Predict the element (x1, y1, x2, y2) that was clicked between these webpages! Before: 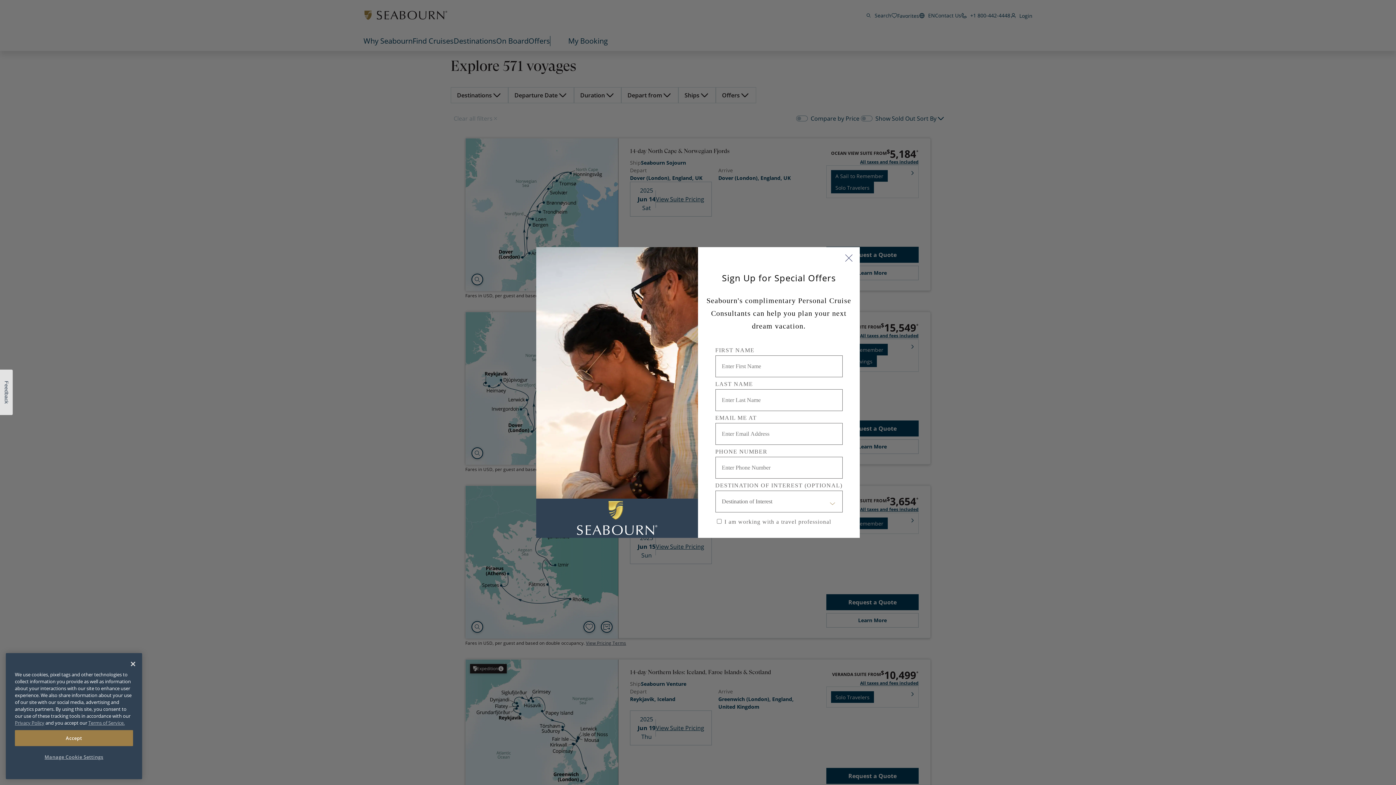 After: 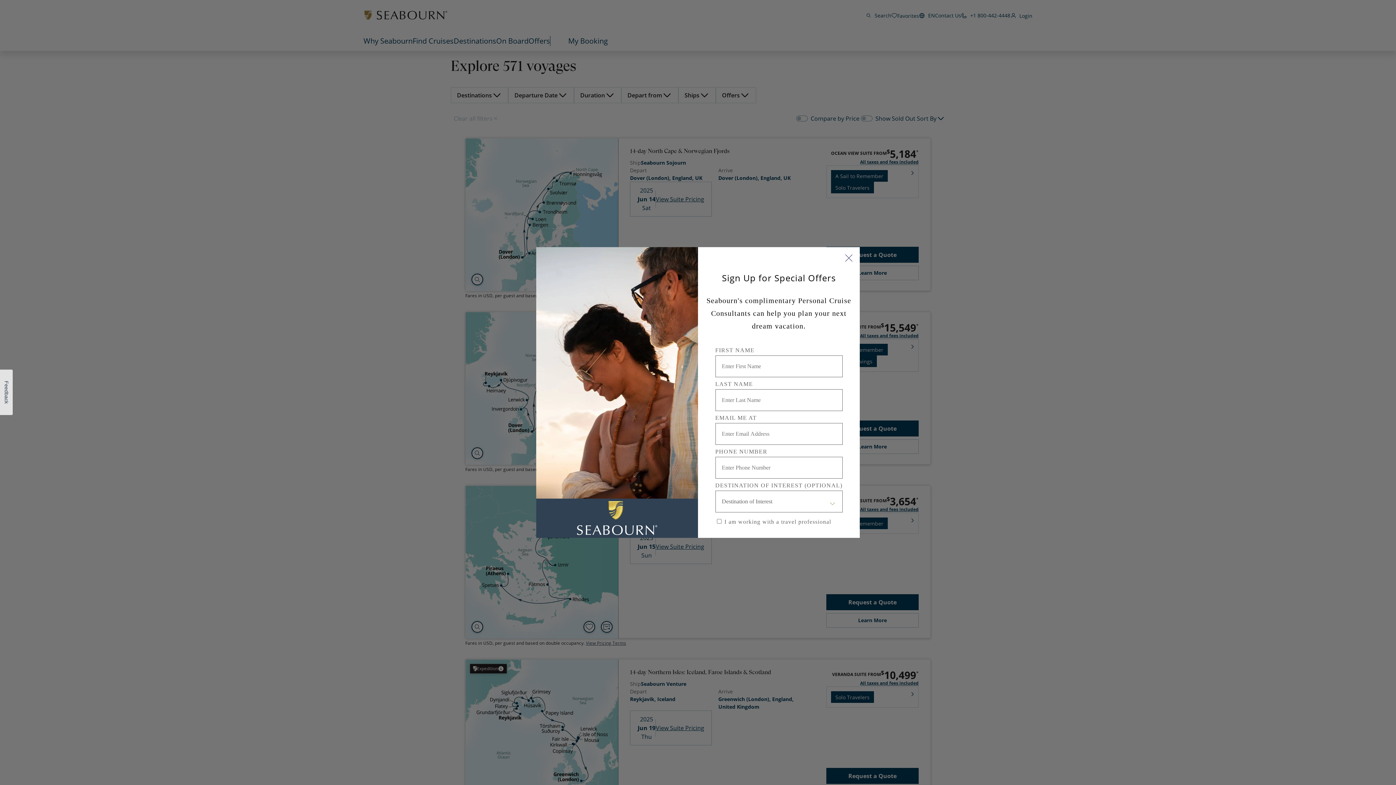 Action: bbox: (125, 656, 141, 672) label: Close